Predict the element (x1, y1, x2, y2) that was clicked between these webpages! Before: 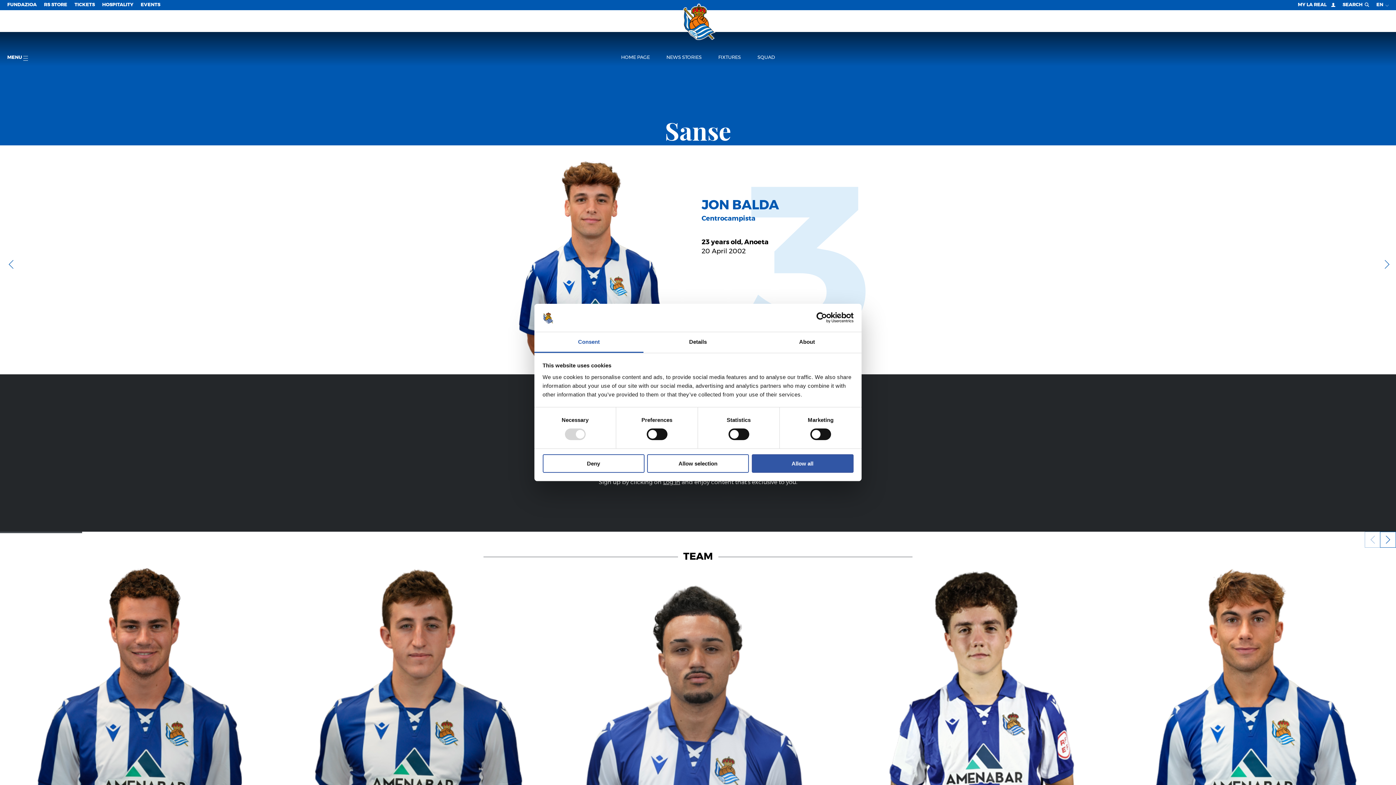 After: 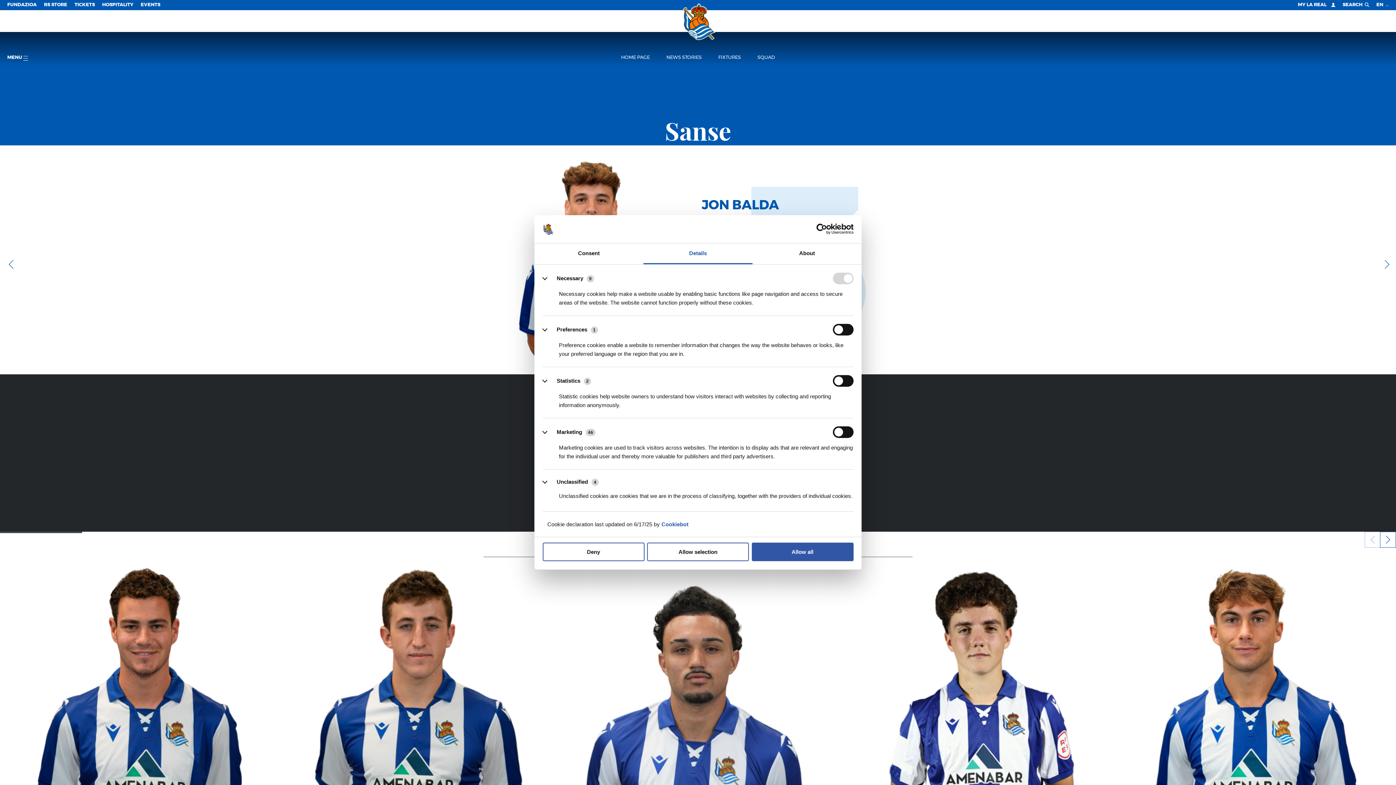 Action: bbox: (643, 332, 752, 353) label: Details